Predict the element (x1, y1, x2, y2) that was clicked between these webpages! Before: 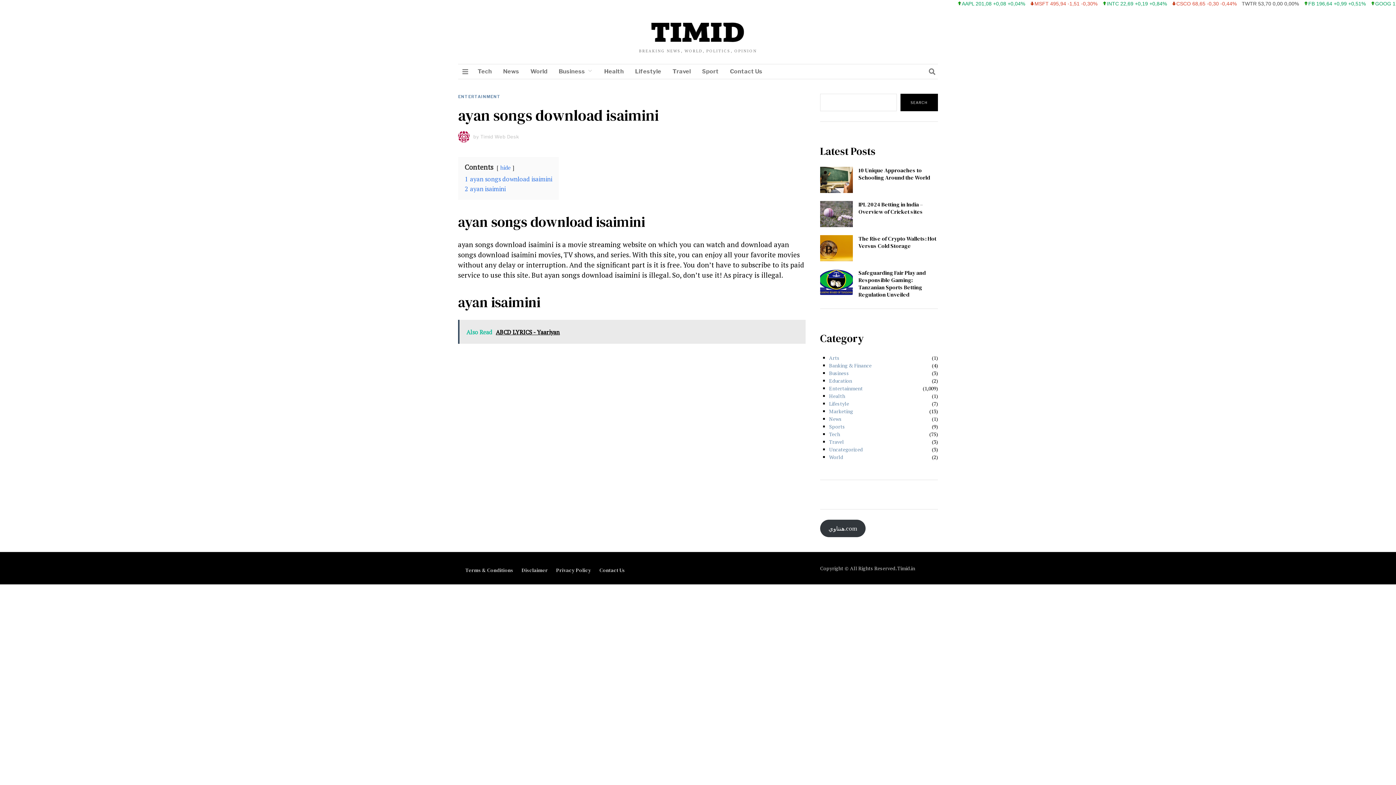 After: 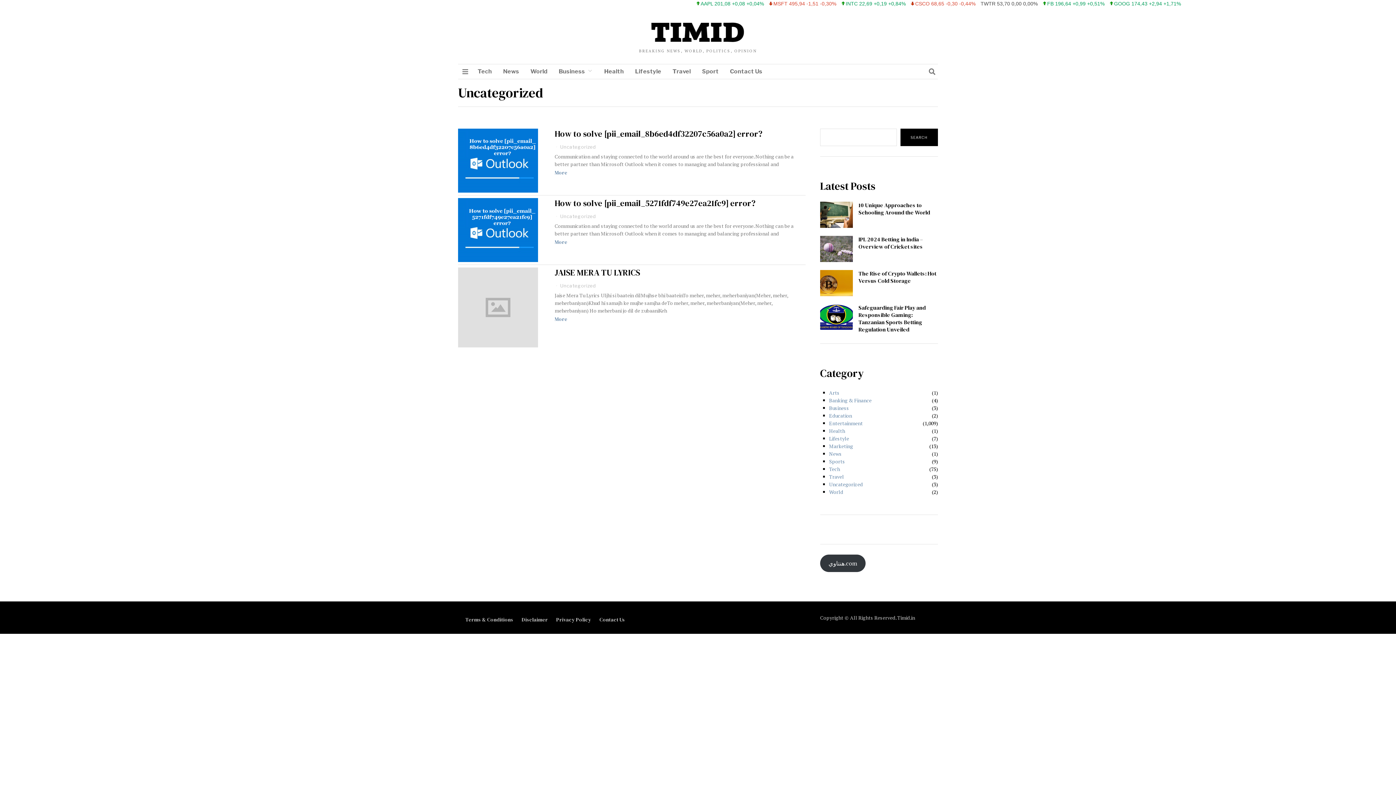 Action: label: Uncategorized bbox: (829, 446, 863, 453)